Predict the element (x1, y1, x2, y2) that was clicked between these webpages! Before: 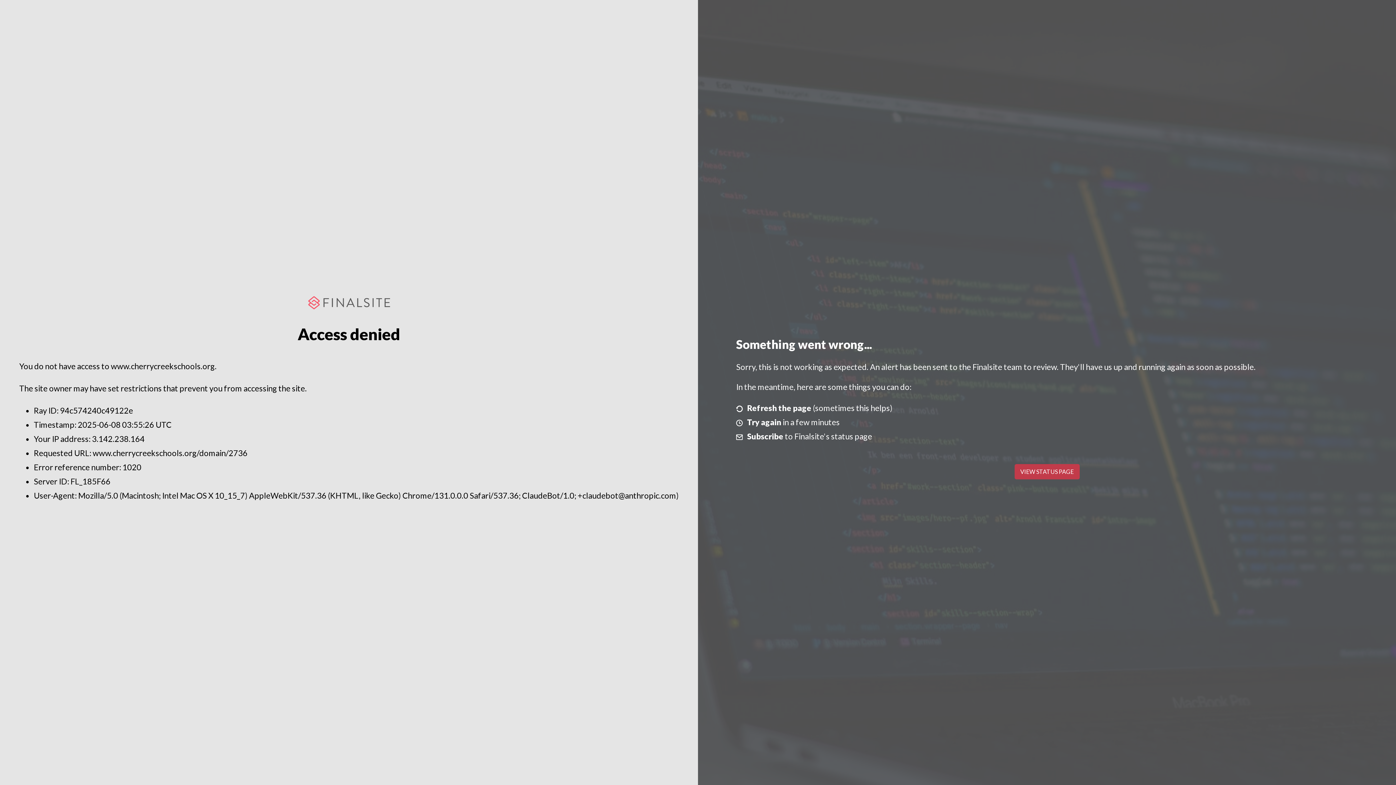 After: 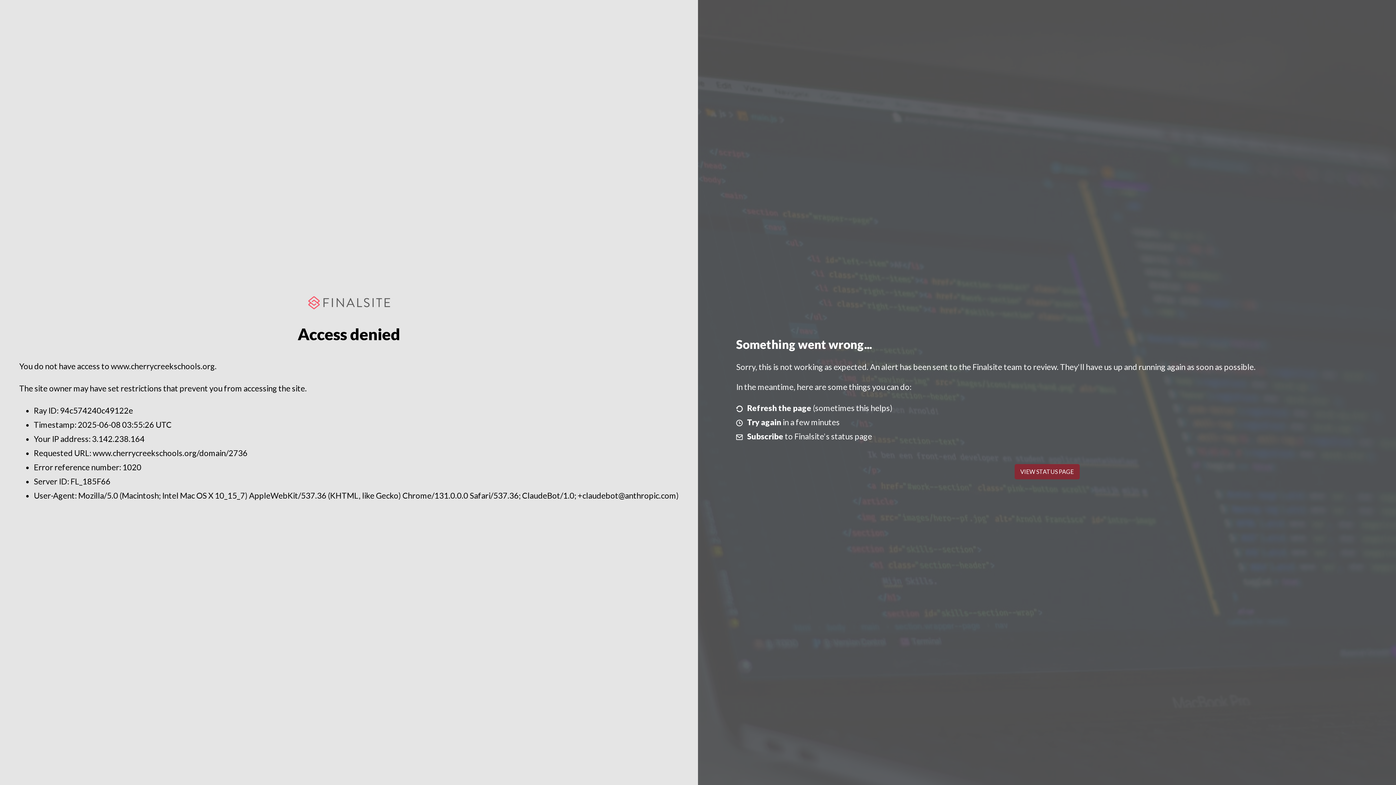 Action: bbox: (1014, 464, 1079, 479) label: VIEW STATUS PAGE